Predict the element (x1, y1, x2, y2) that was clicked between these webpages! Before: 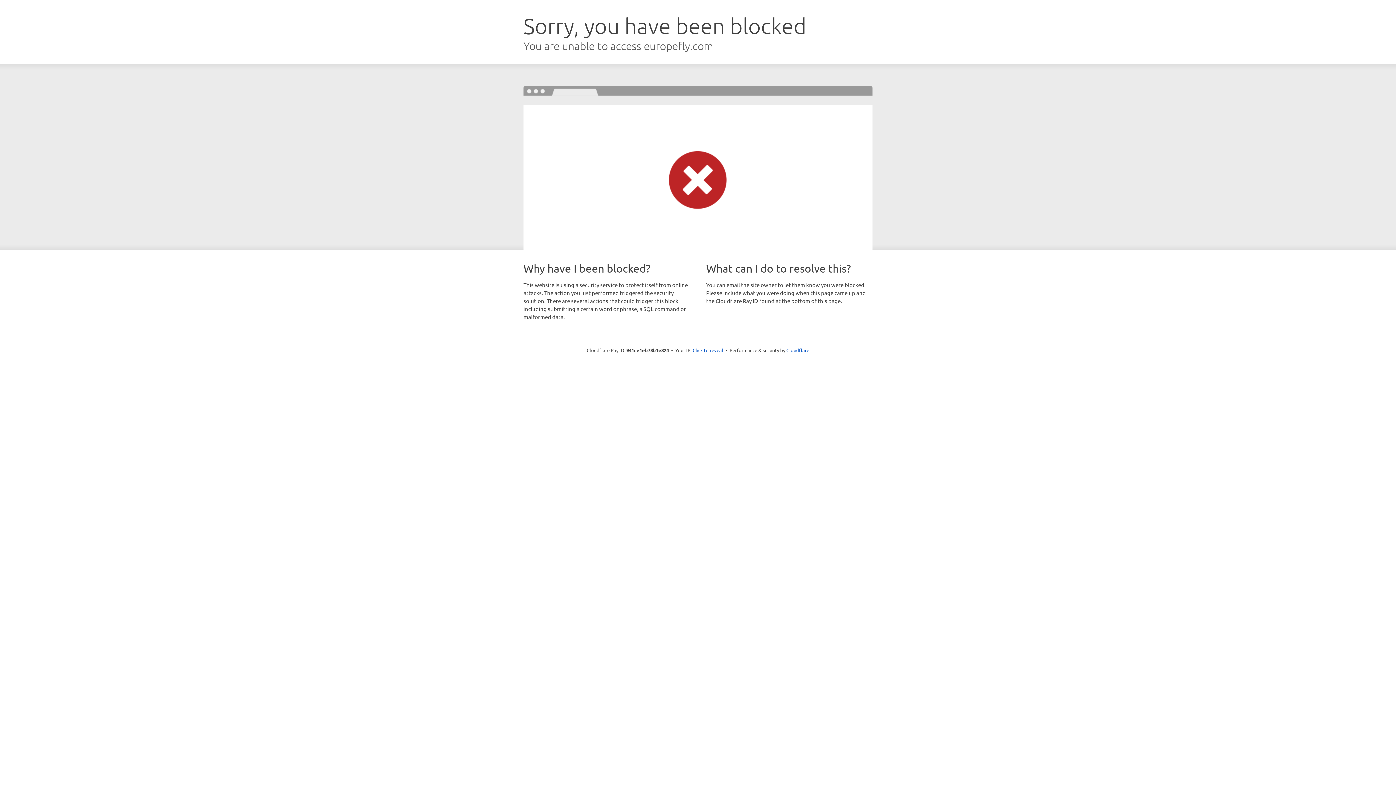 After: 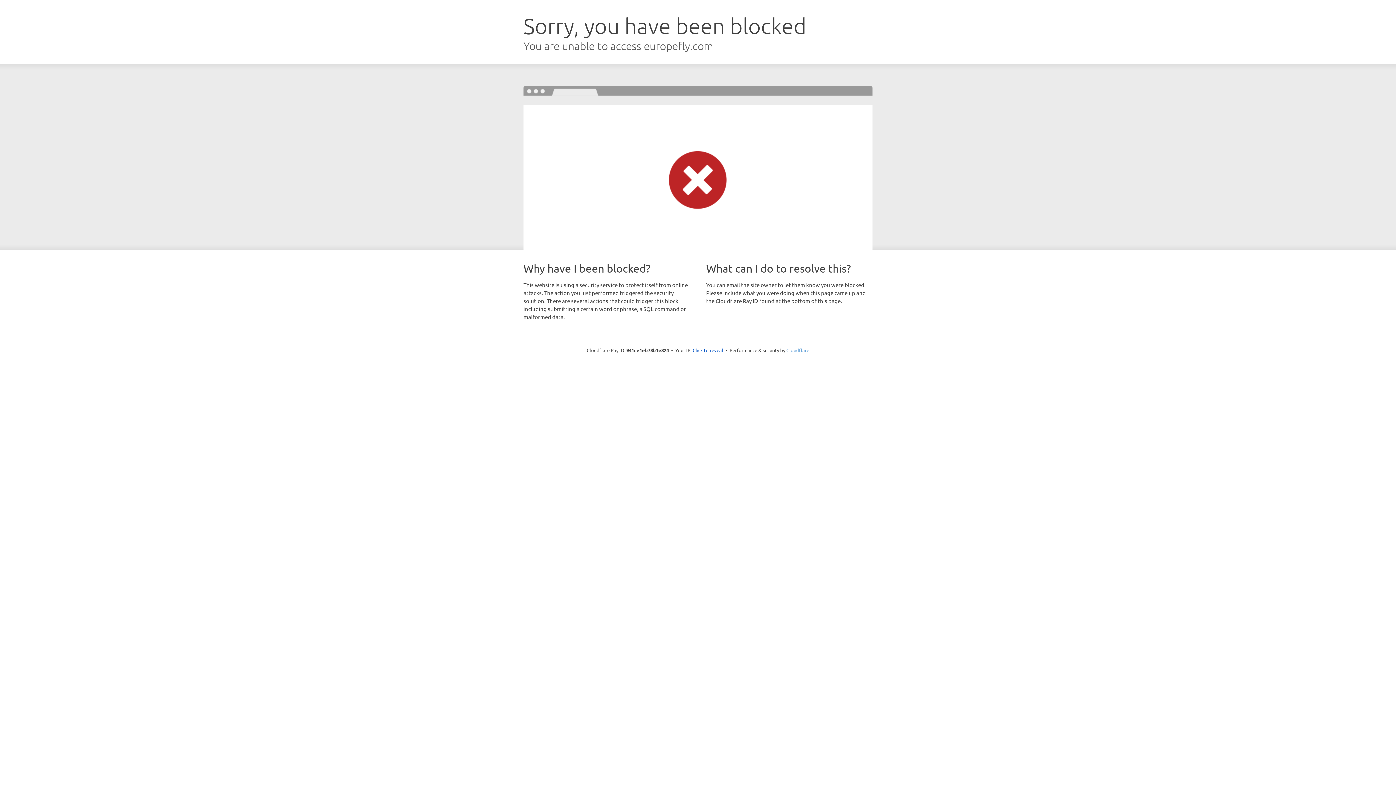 Action: bbox: (786, 347, 809, 353) label: Cloudflare